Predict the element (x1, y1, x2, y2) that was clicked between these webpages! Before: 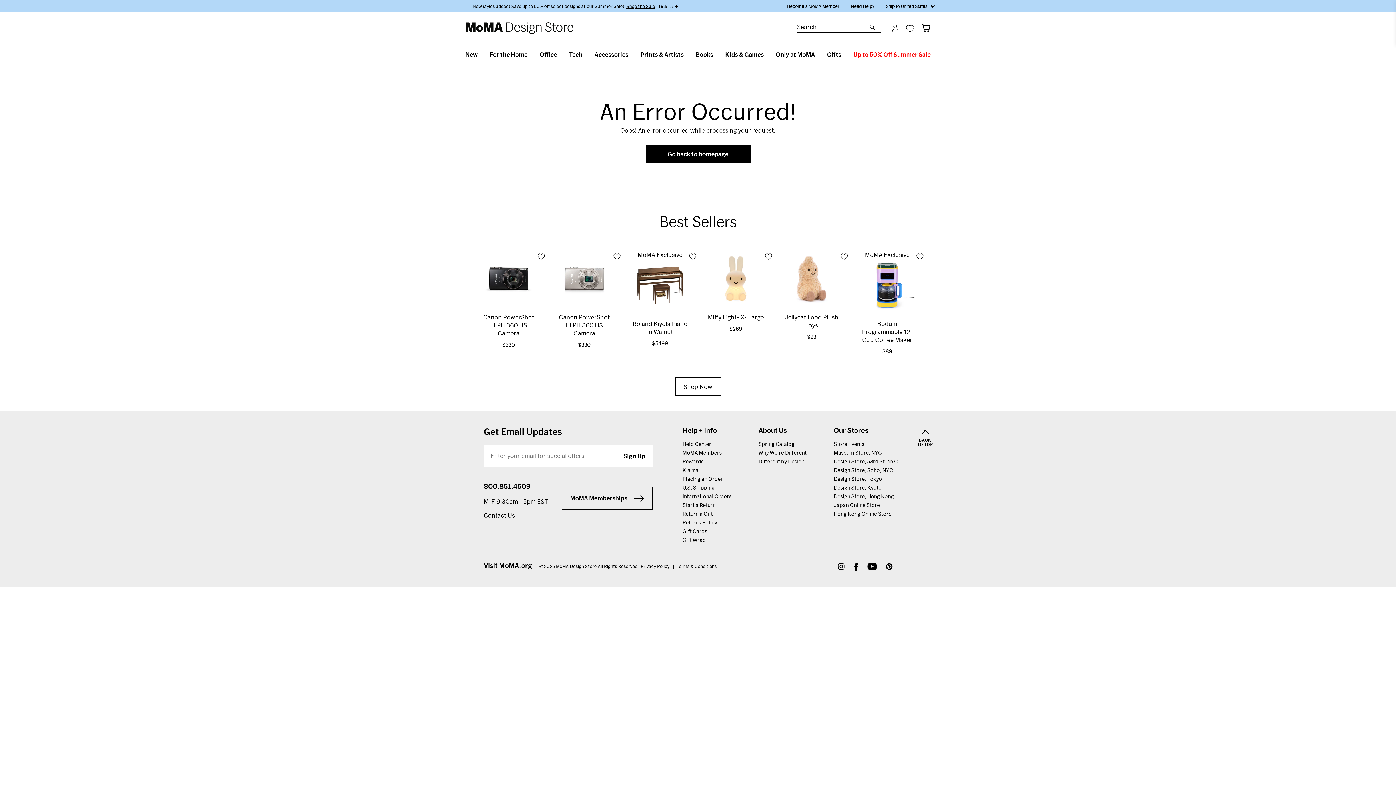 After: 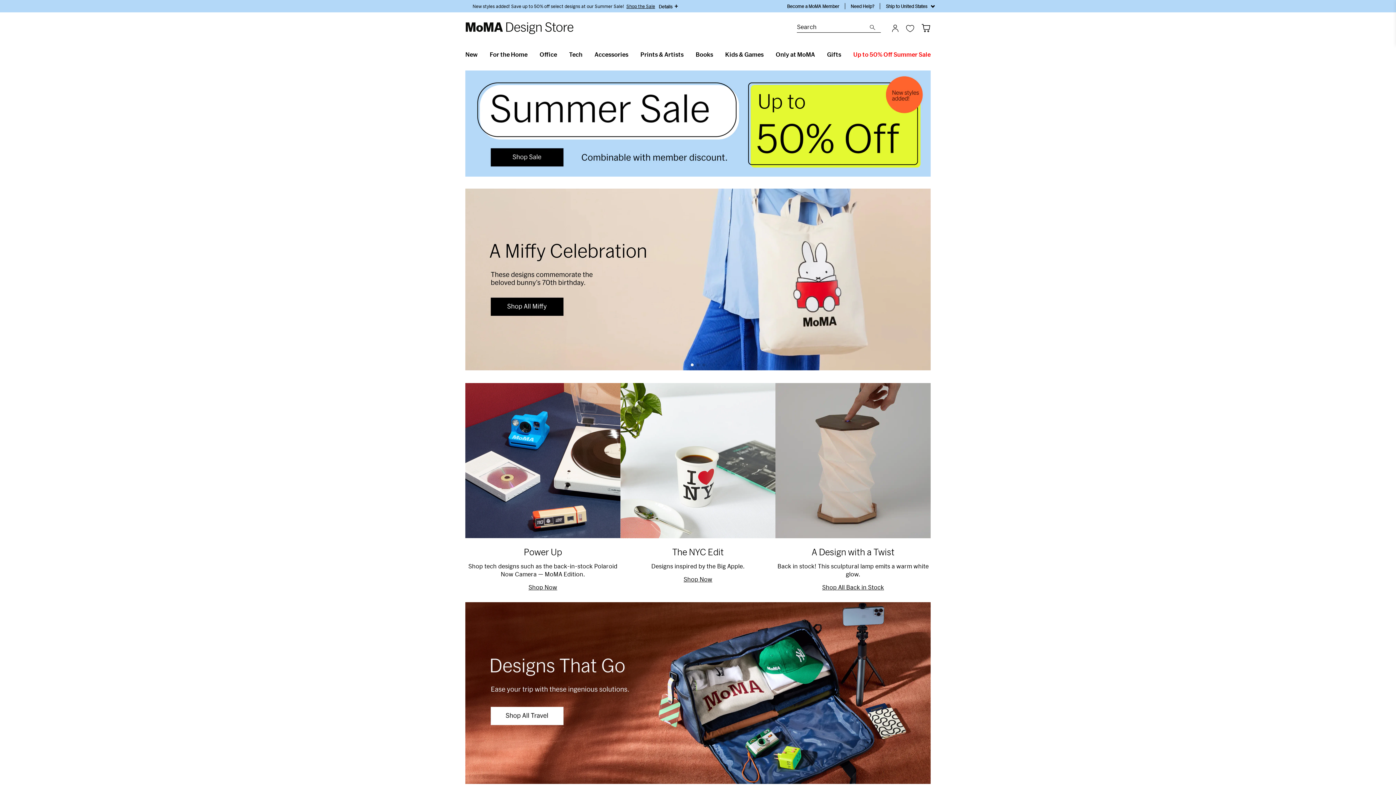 Action: bbox: (645, 145, 750, 162) label: Go back to homepage